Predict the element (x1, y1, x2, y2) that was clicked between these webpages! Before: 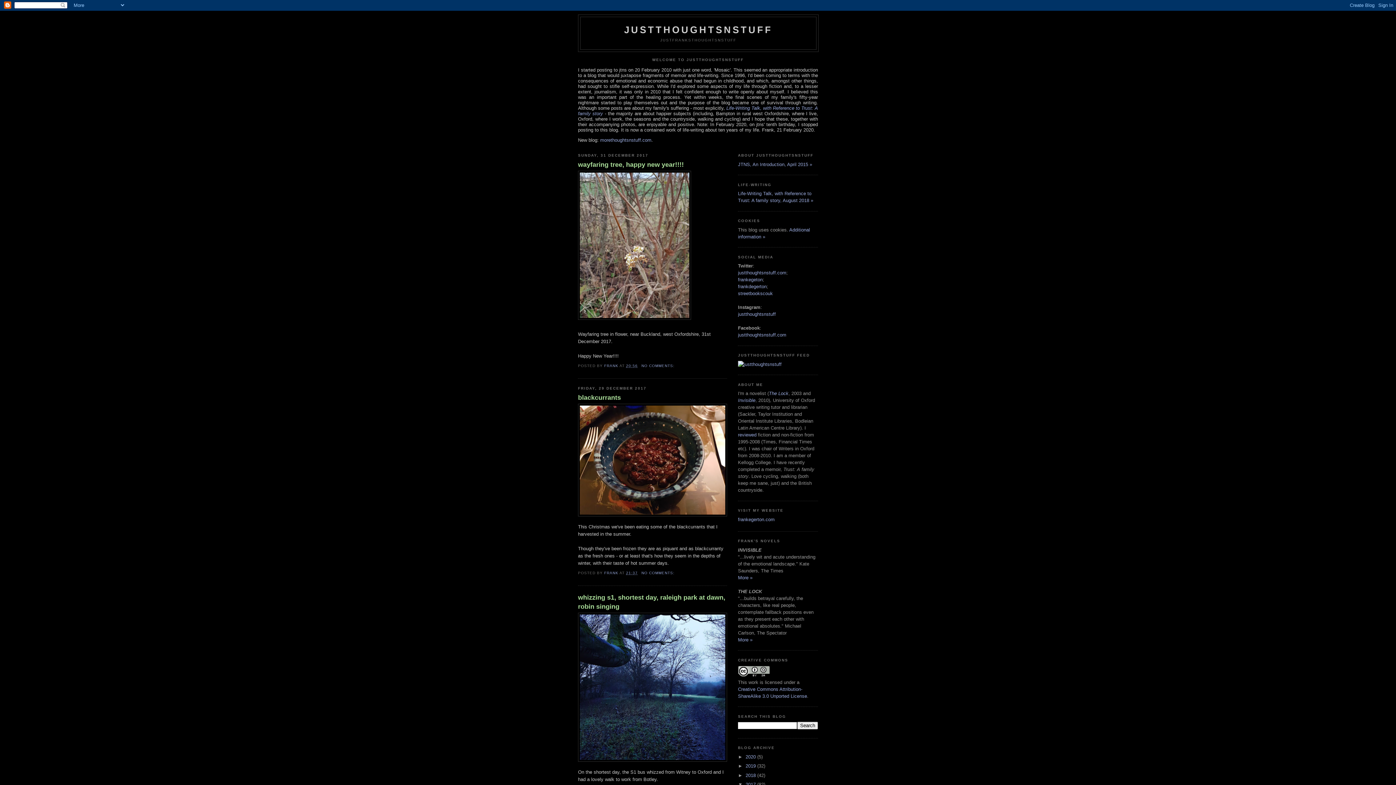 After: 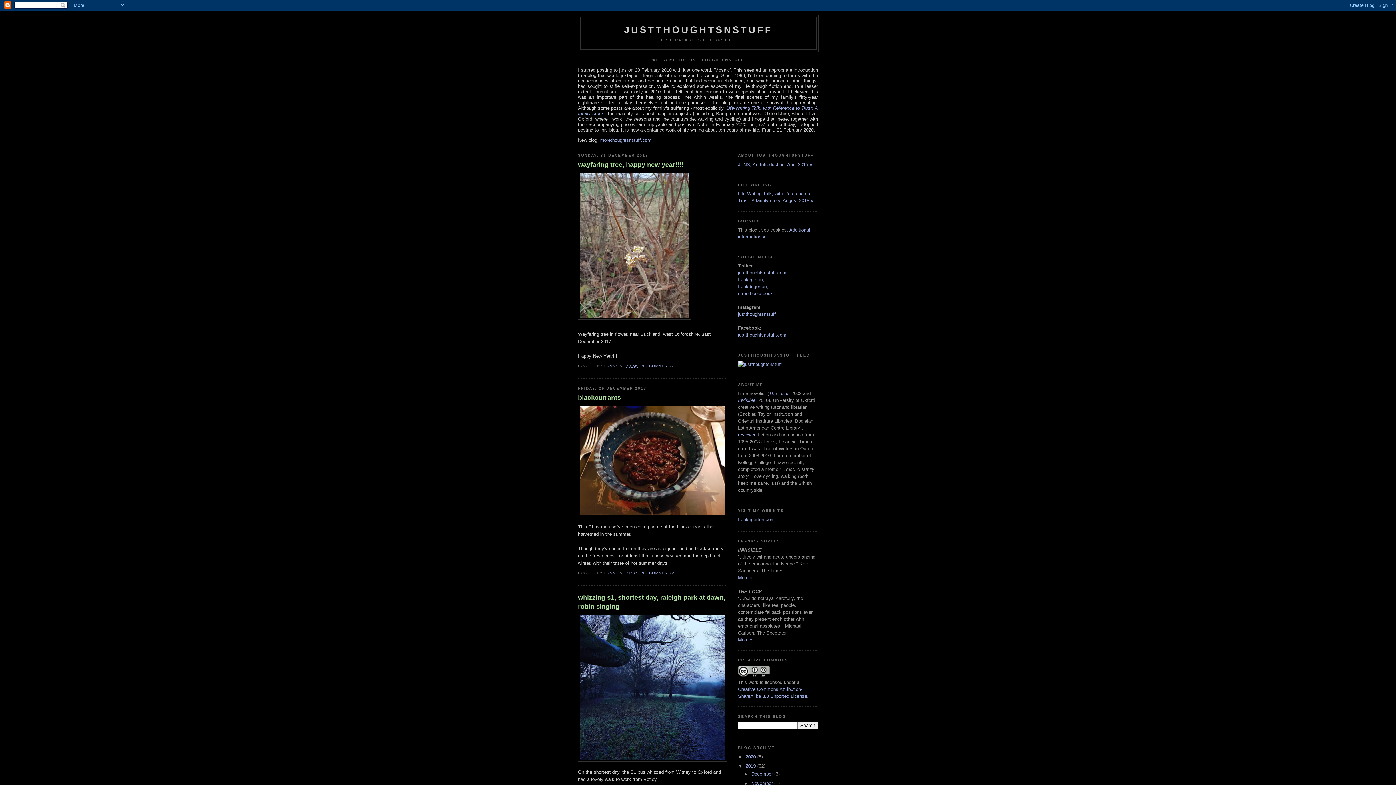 Action: bbox: (738, 763, 745, 769) label: ►  